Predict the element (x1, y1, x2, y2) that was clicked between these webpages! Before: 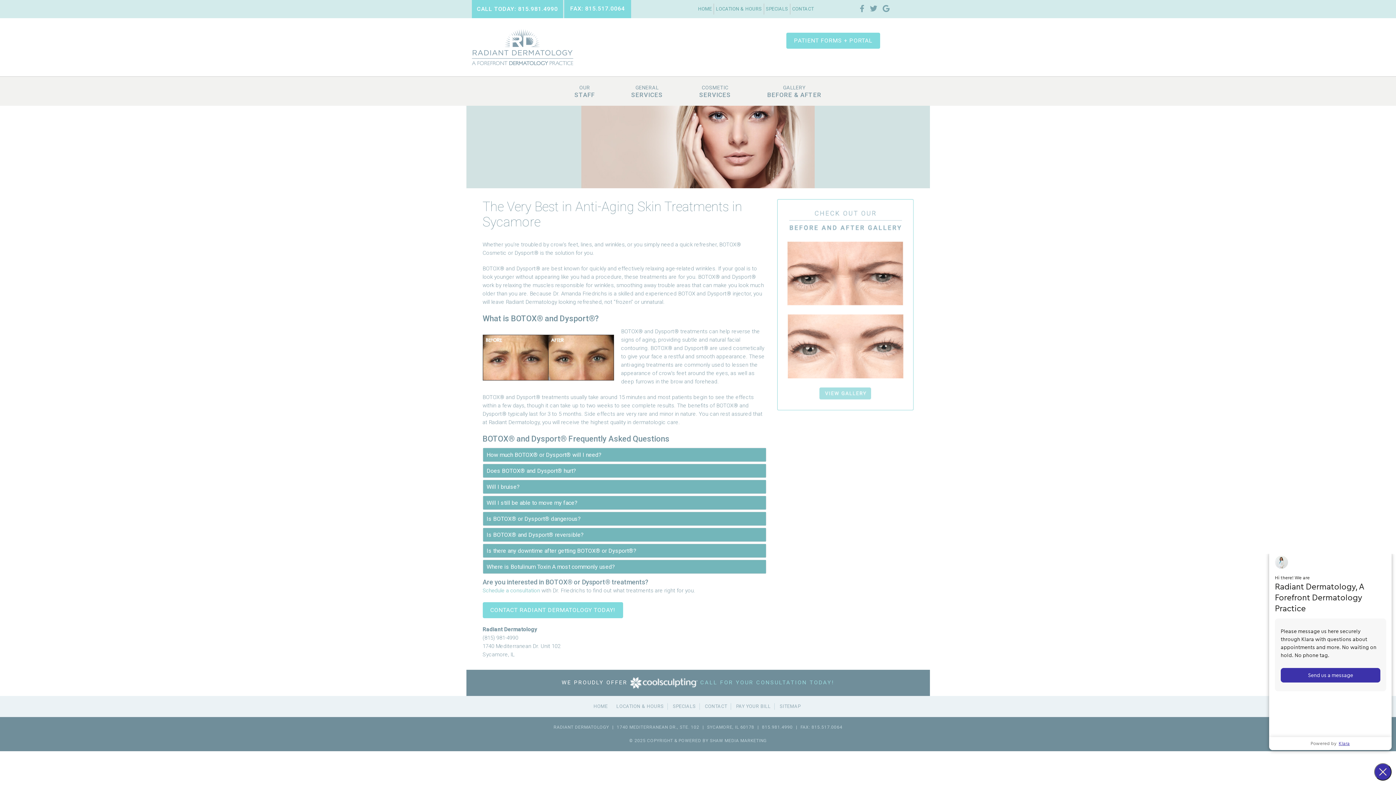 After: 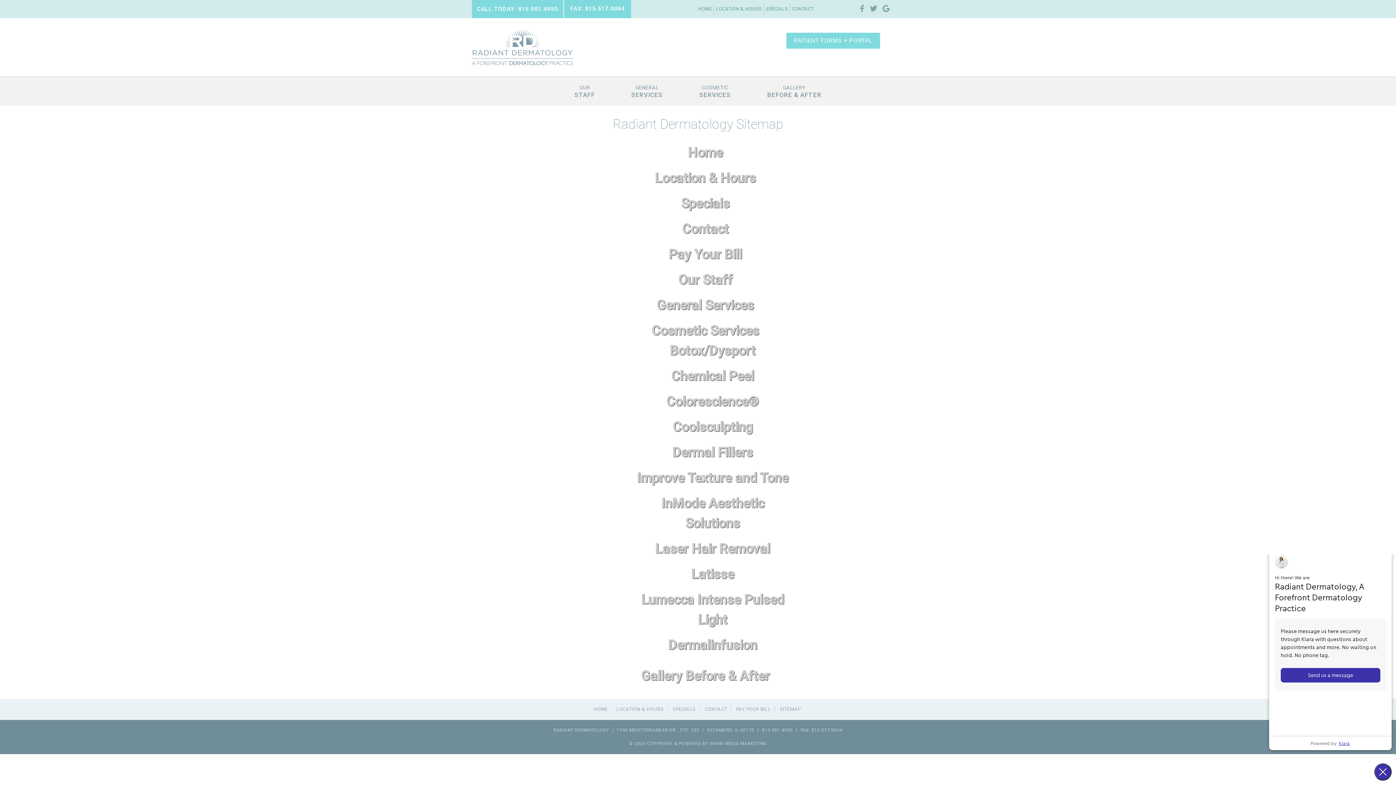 Action: label: SITEMAP bbox: (778, 702, 802, 711)